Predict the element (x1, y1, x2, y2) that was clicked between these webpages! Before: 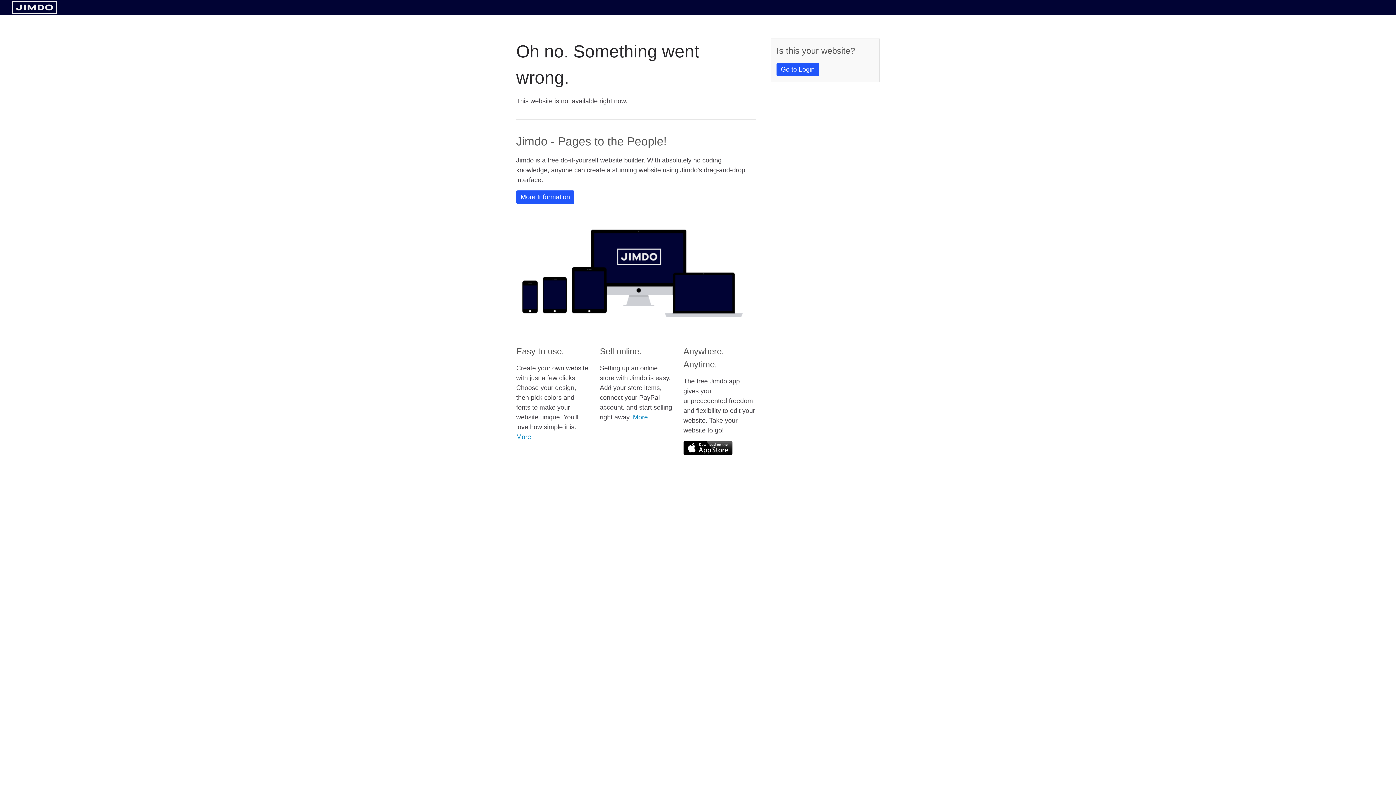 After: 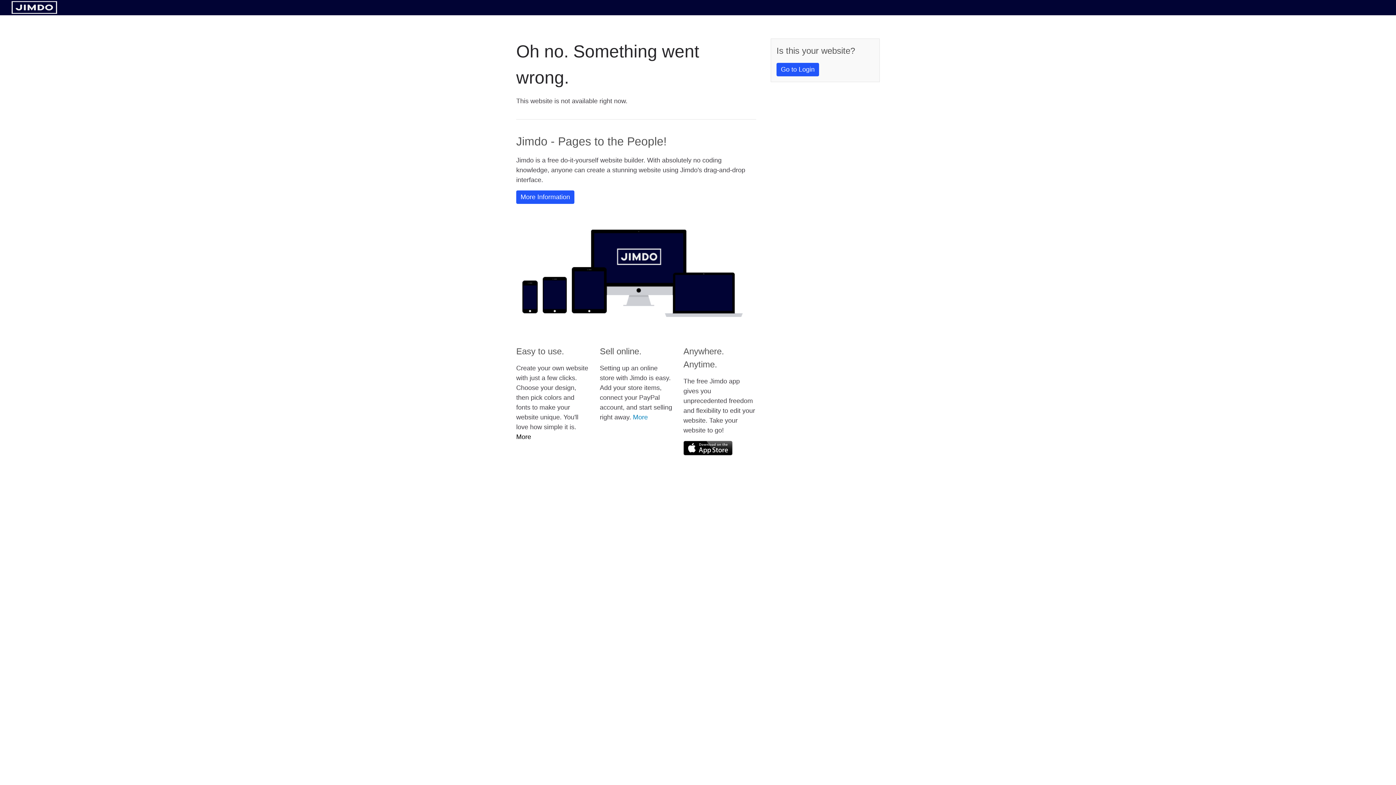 Action: label: More bbox: (516, 433, 531, 440)